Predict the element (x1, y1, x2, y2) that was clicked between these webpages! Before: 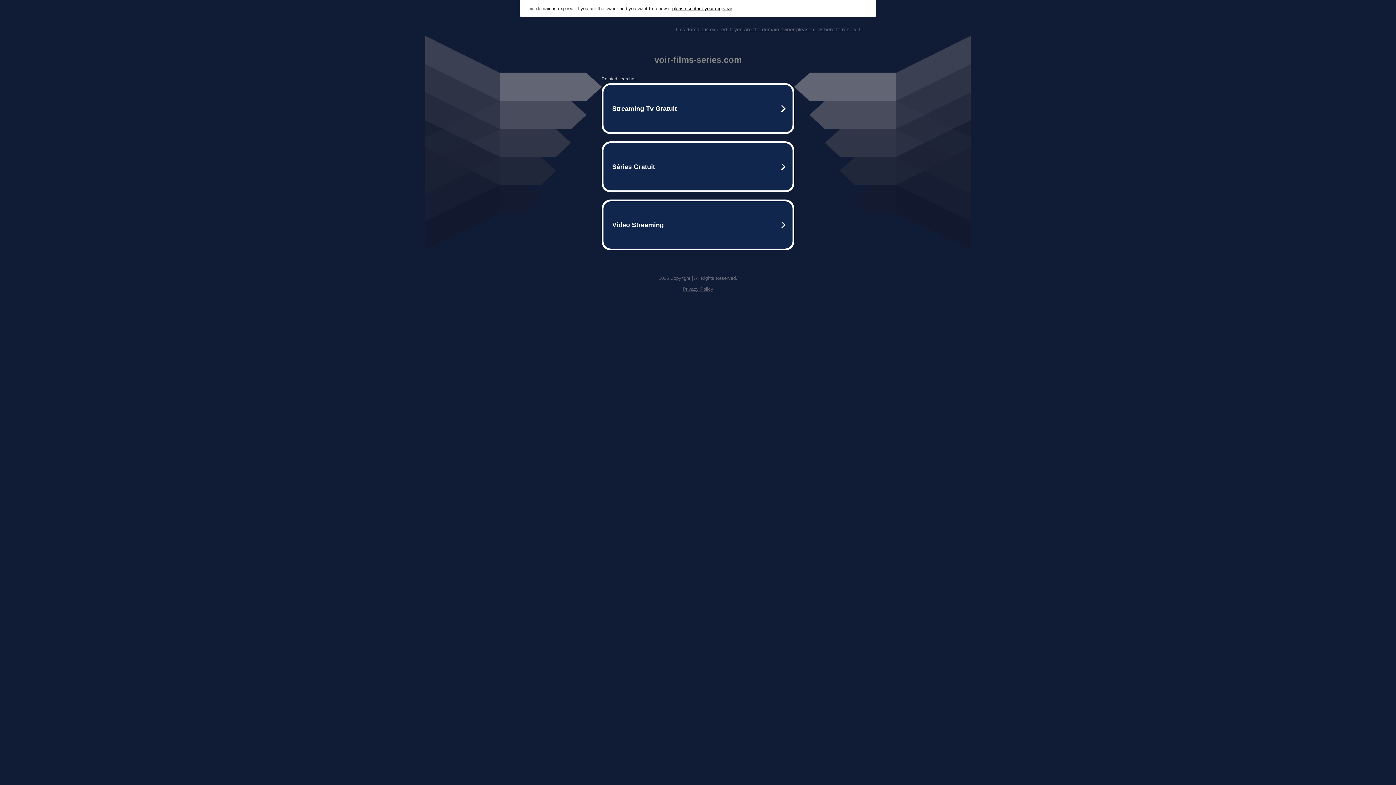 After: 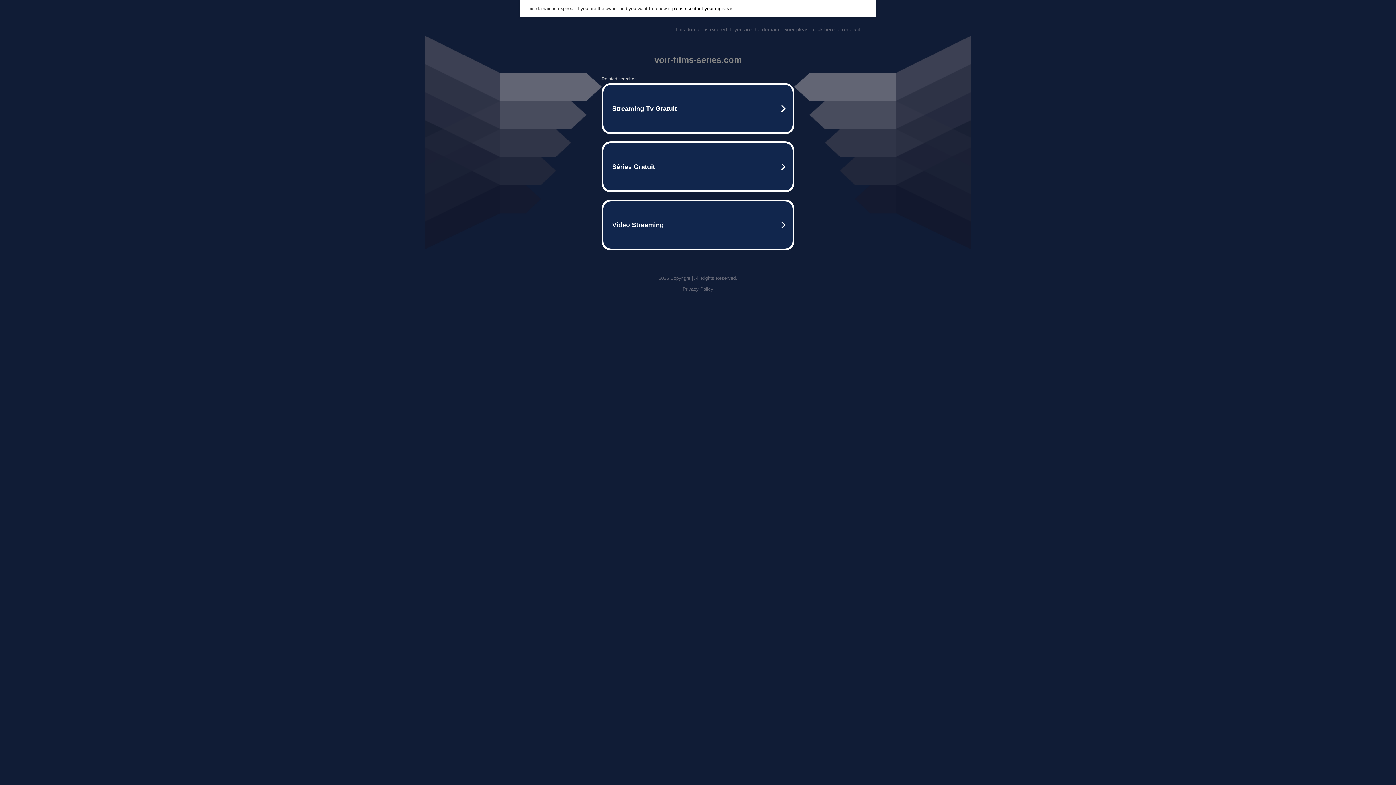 Action: label: Privacy Policy bbox: (682, 286, 713, 292)